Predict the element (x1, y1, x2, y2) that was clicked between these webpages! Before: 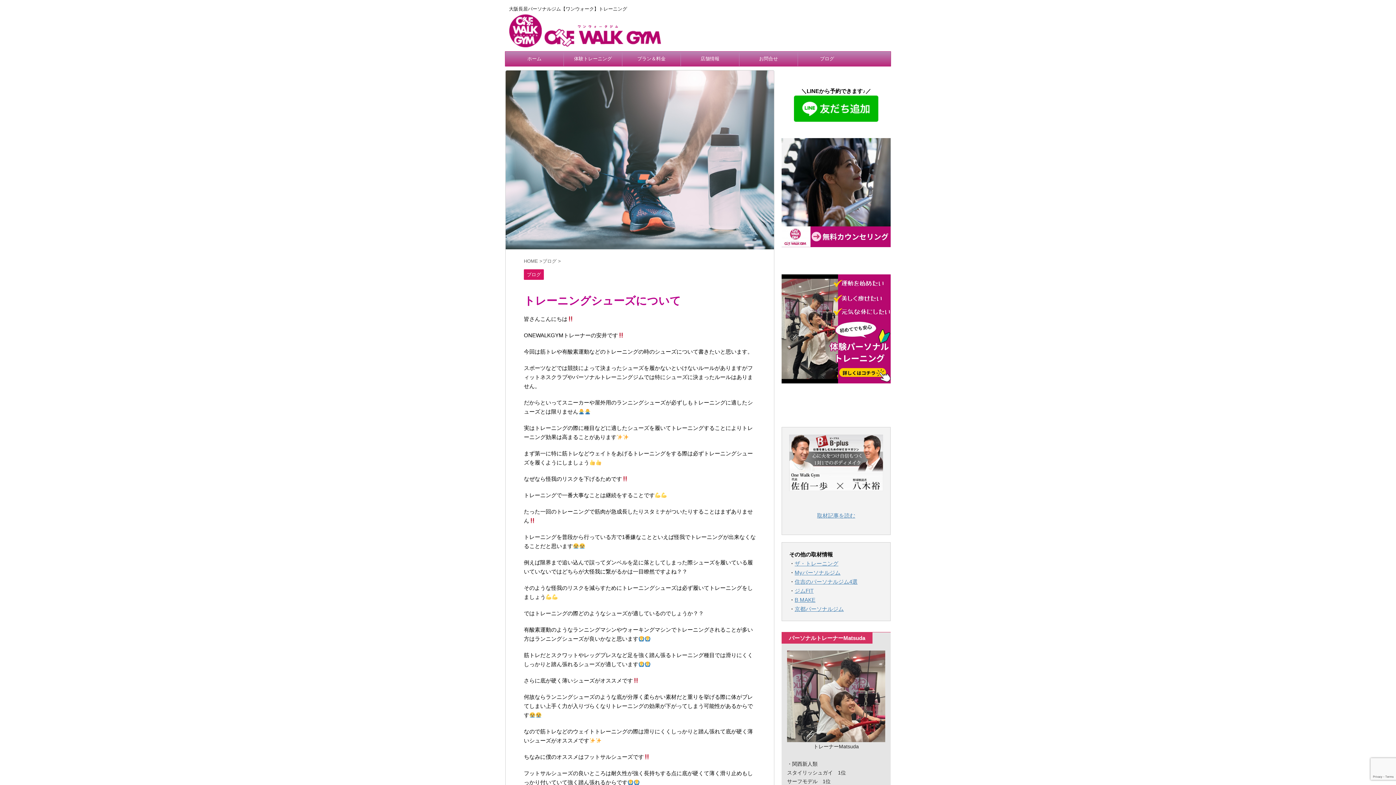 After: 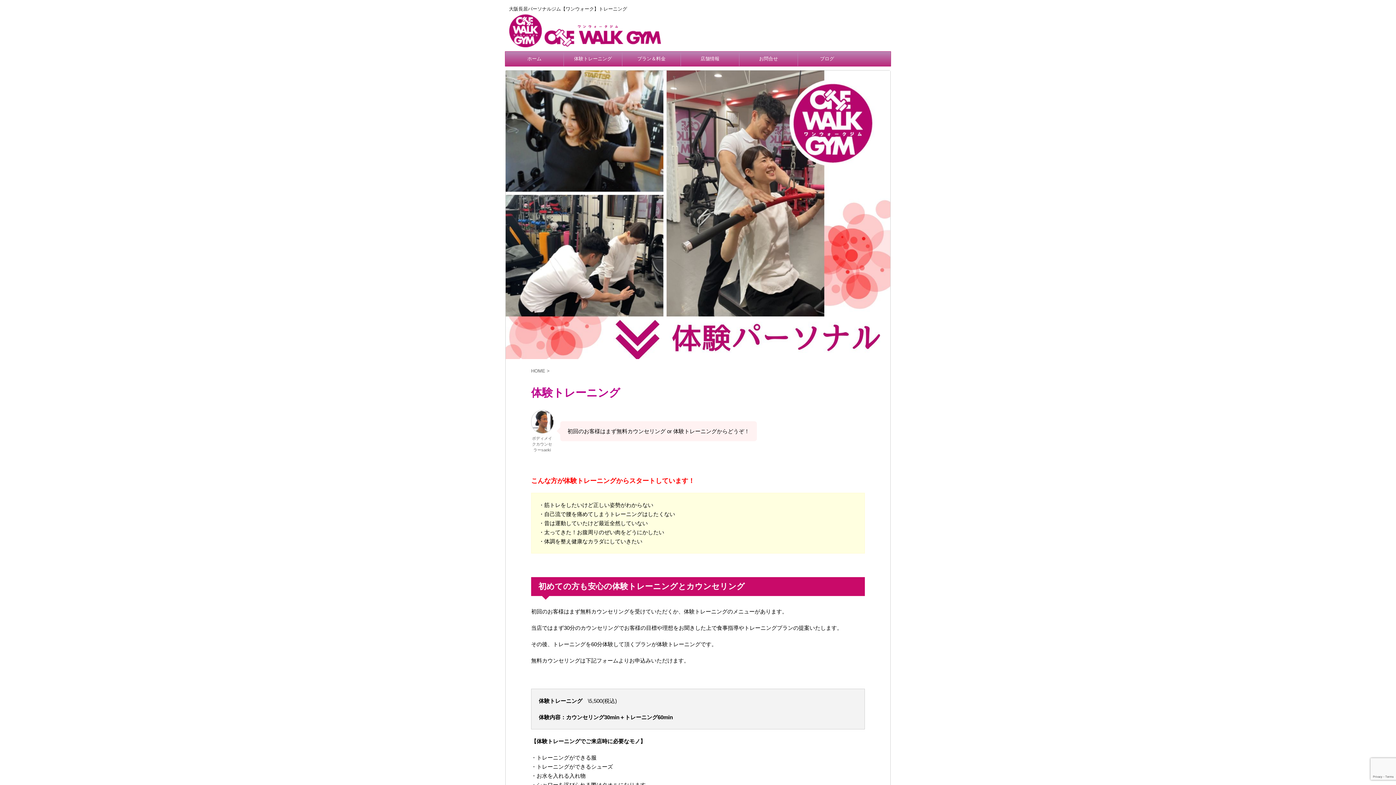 Action: bbox: (781, 379, 890, 385)